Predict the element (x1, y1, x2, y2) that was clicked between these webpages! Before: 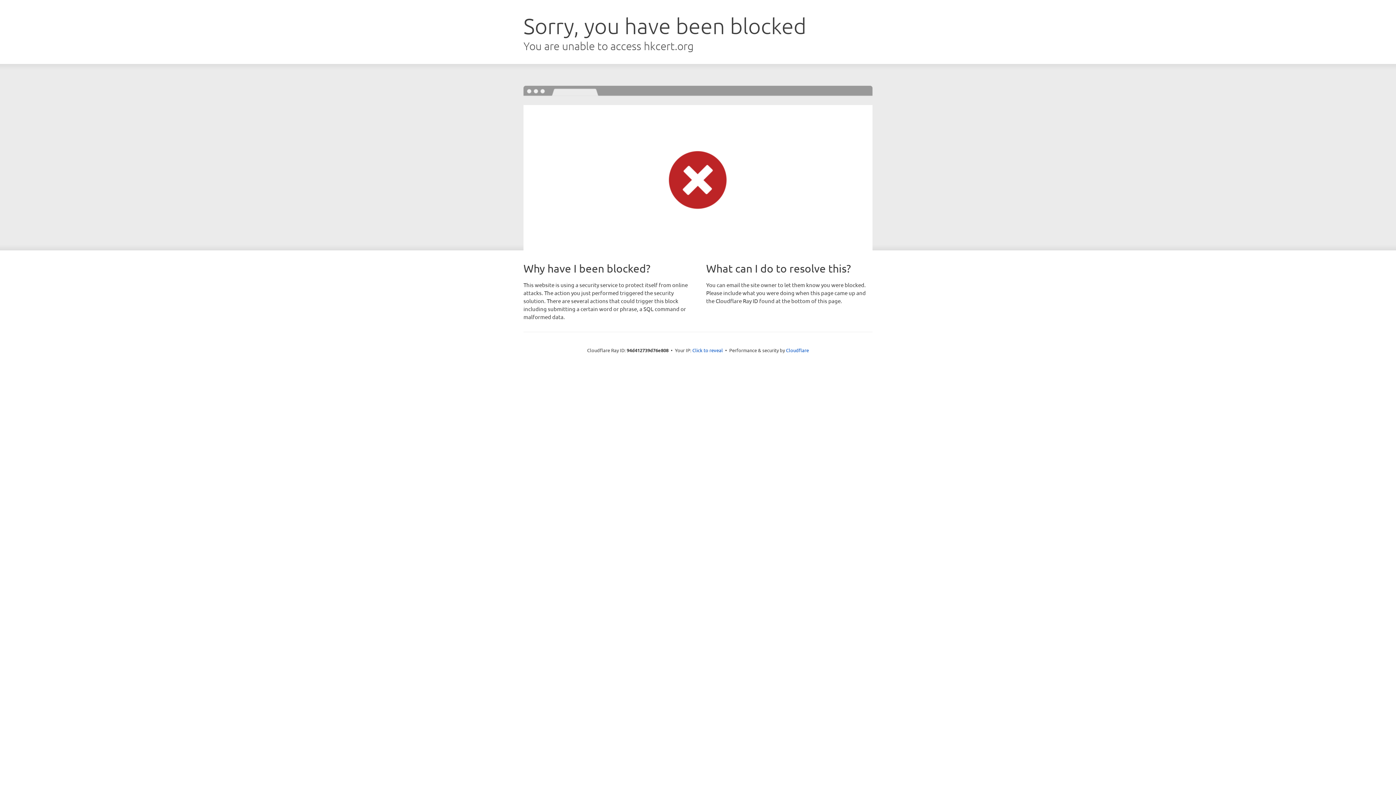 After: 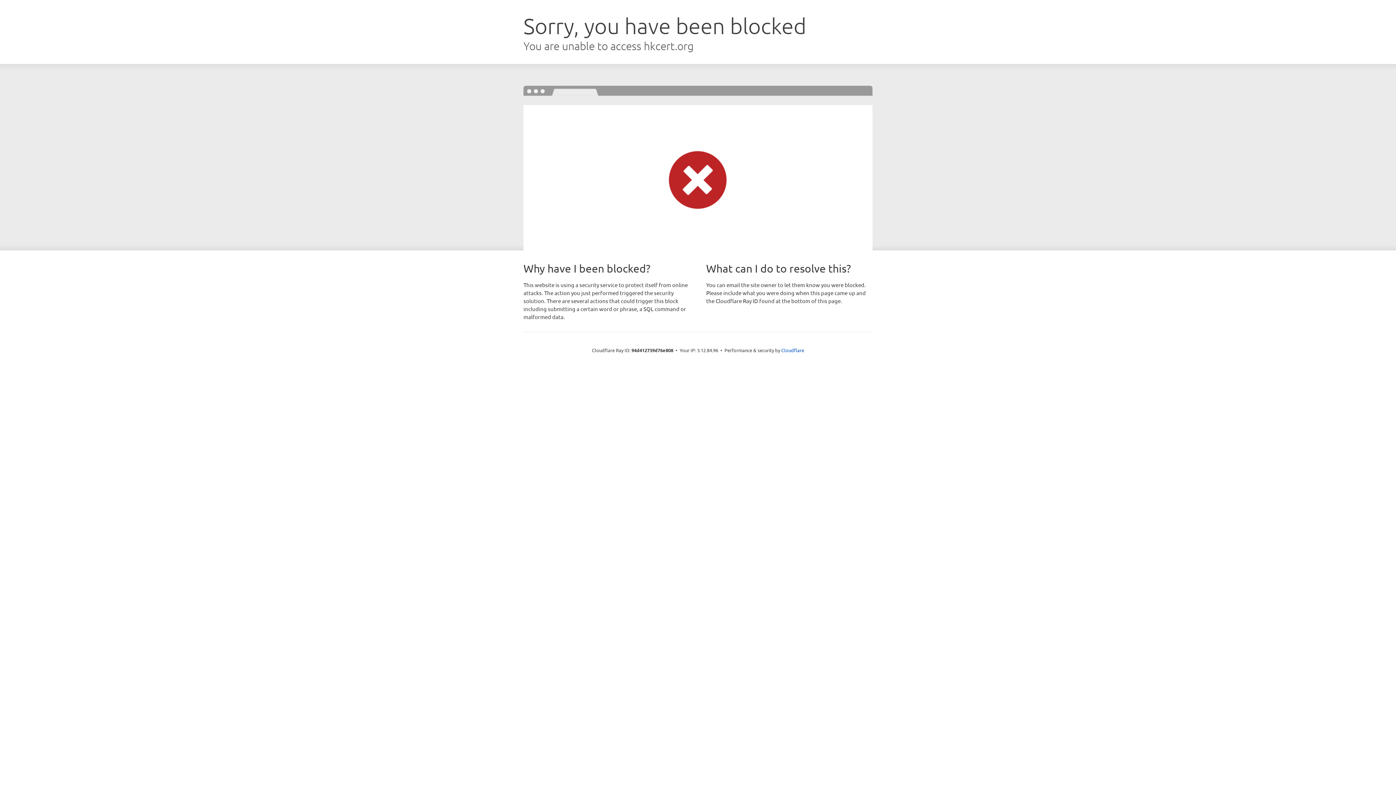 Action: bbox: (692, 346, 723, 353) label: Click to reveal